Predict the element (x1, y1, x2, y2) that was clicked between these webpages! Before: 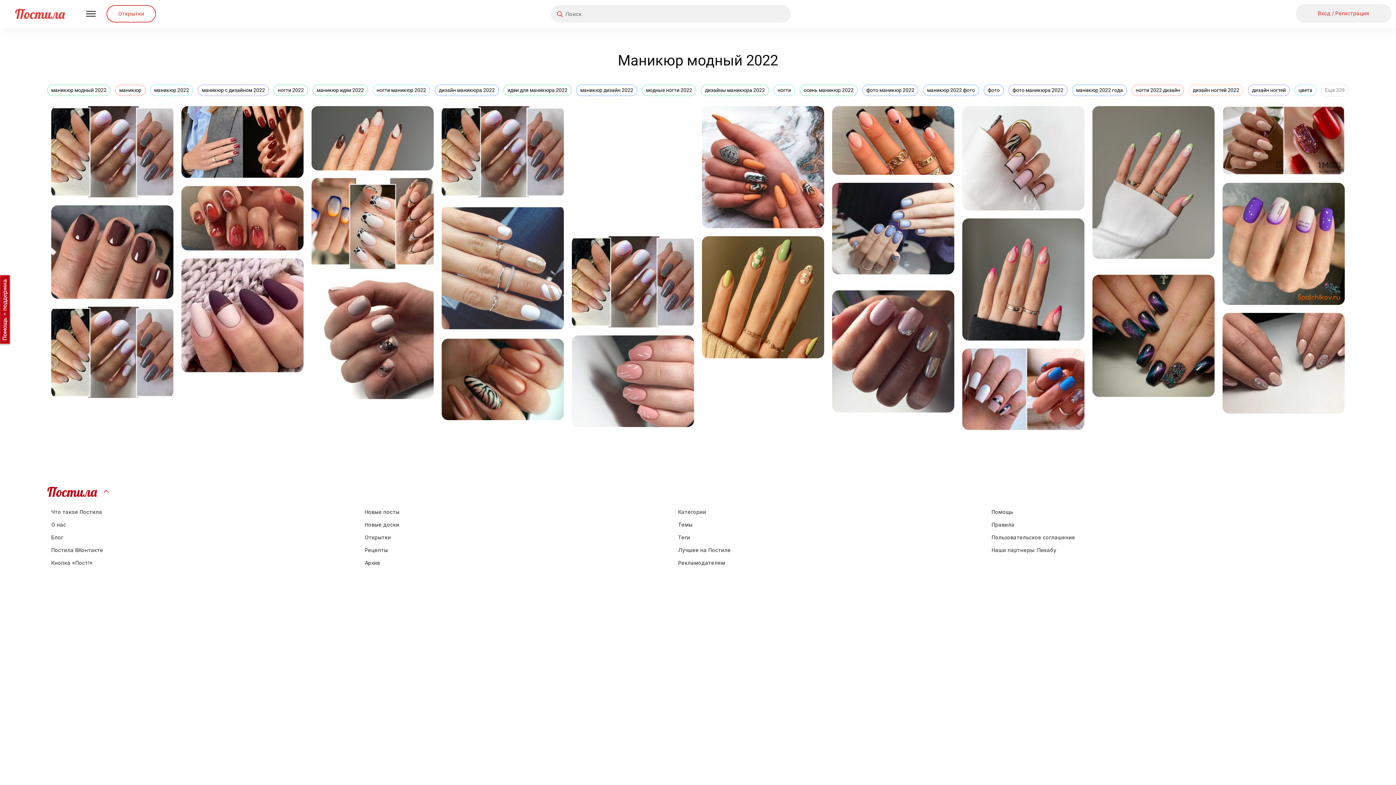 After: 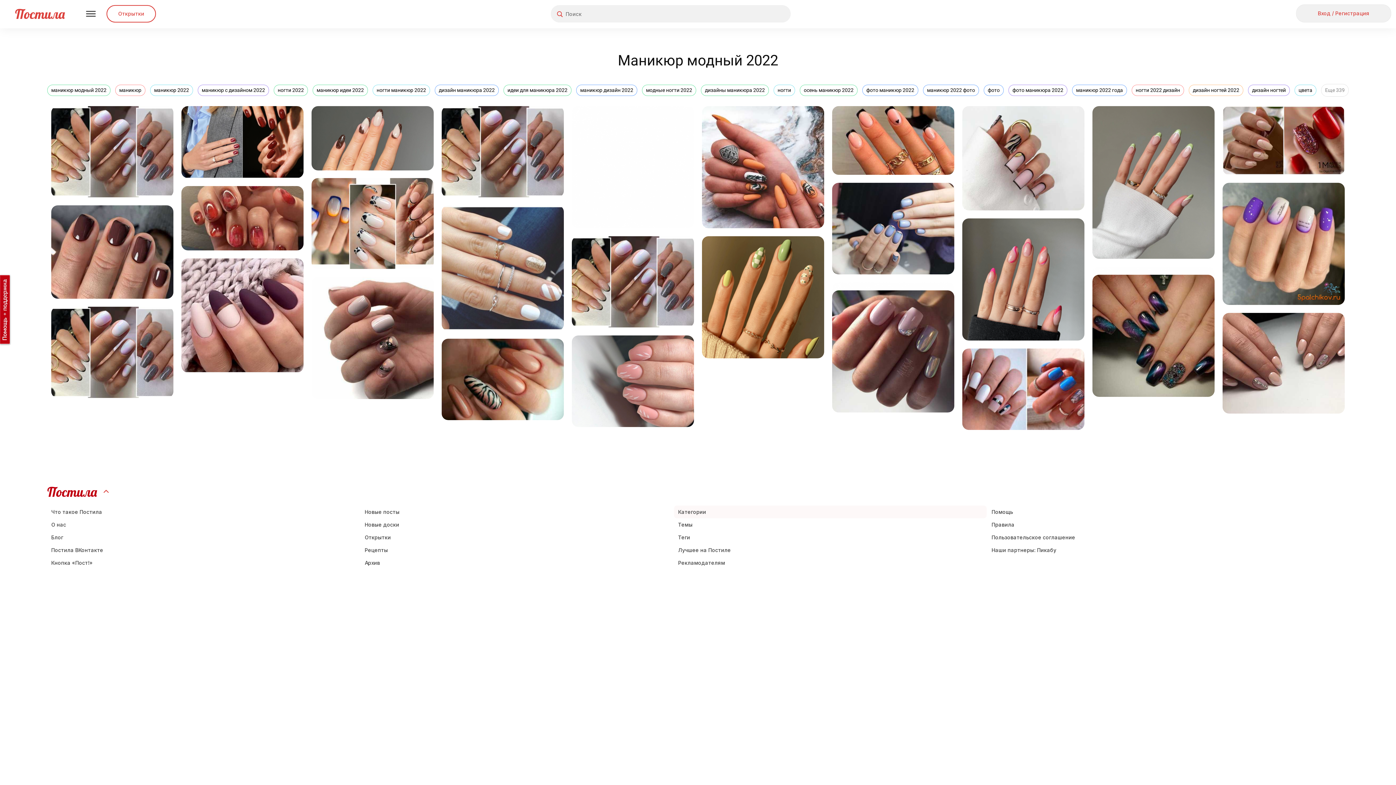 Action: bbox: (674, 505, 986, 518) label: Категории